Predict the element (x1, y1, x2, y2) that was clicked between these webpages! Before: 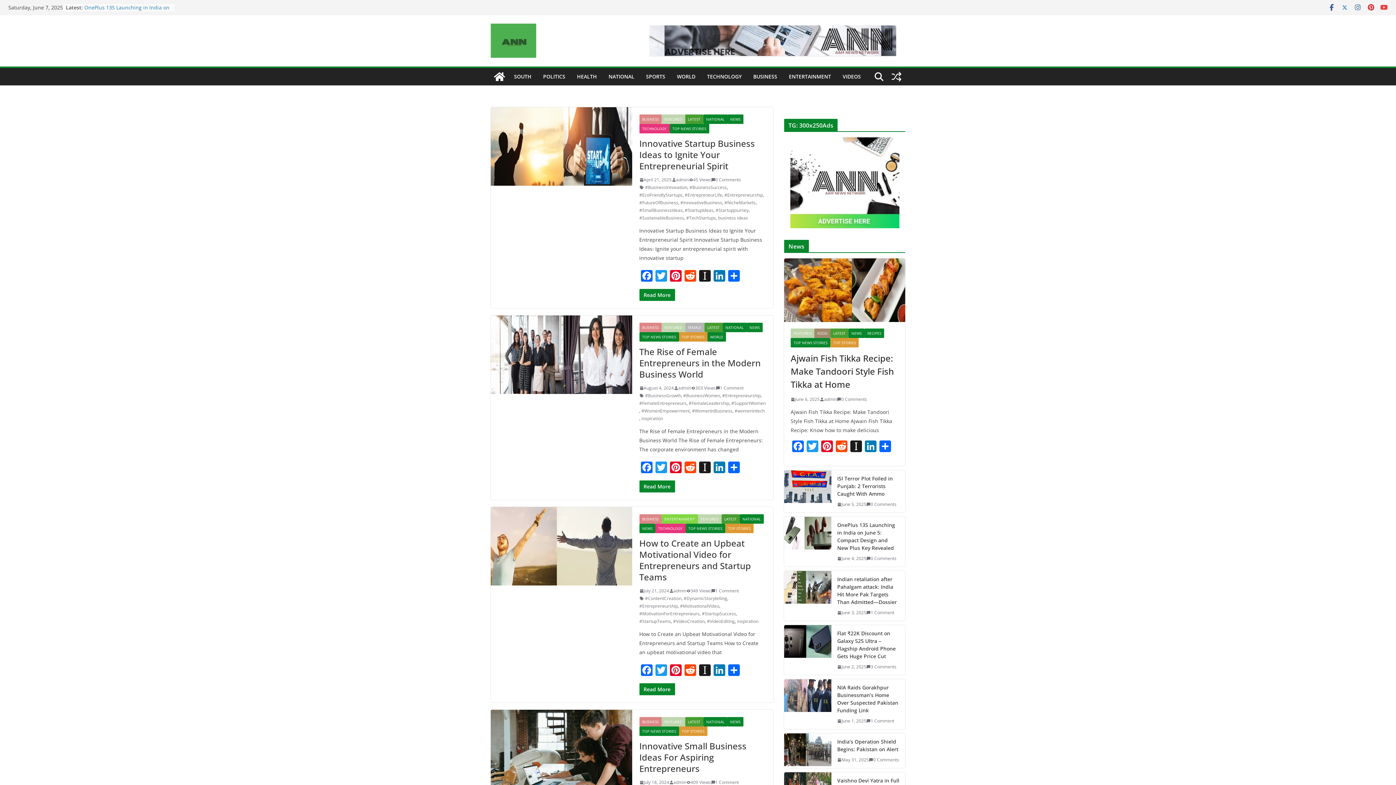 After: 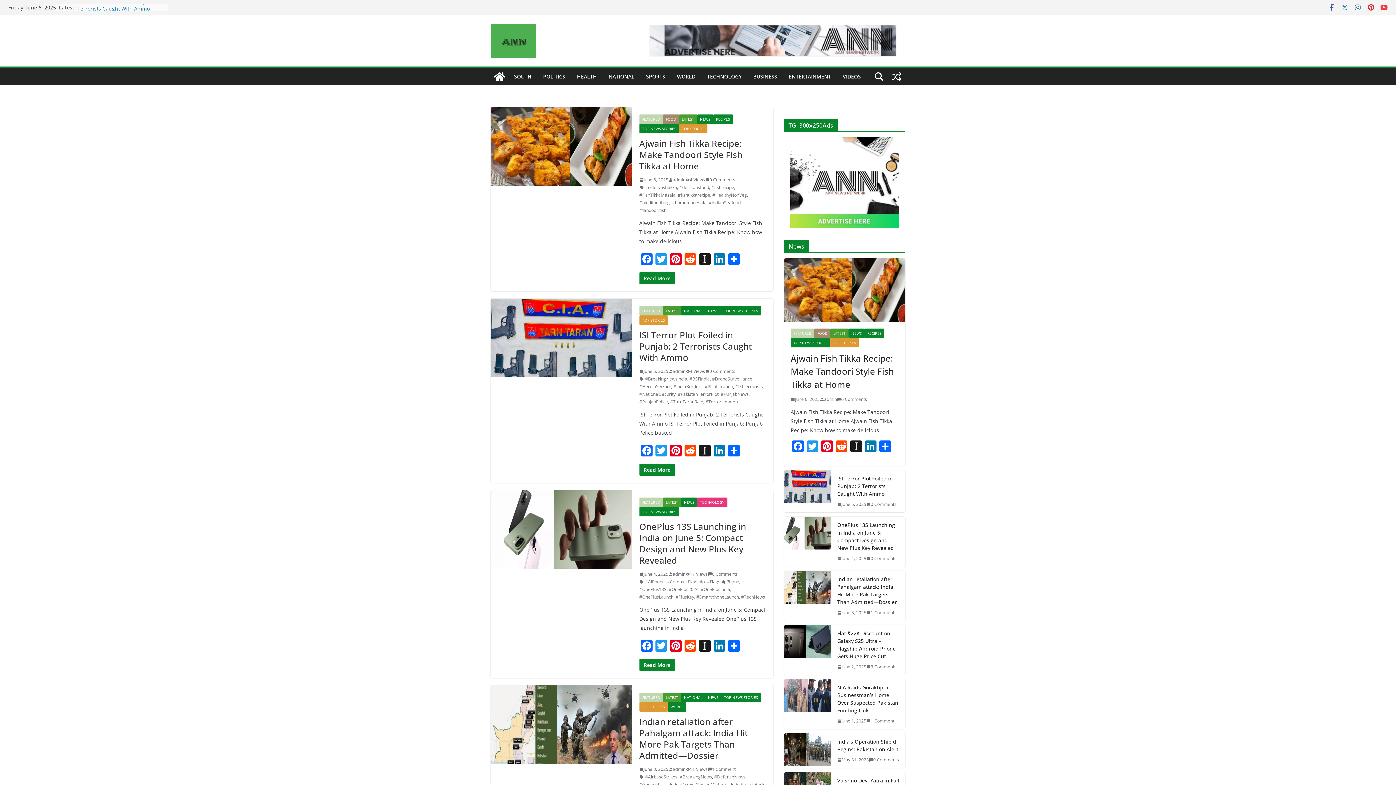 Action: label: TOP NEWS STORIES bbox: (685, 524, 725, 533)